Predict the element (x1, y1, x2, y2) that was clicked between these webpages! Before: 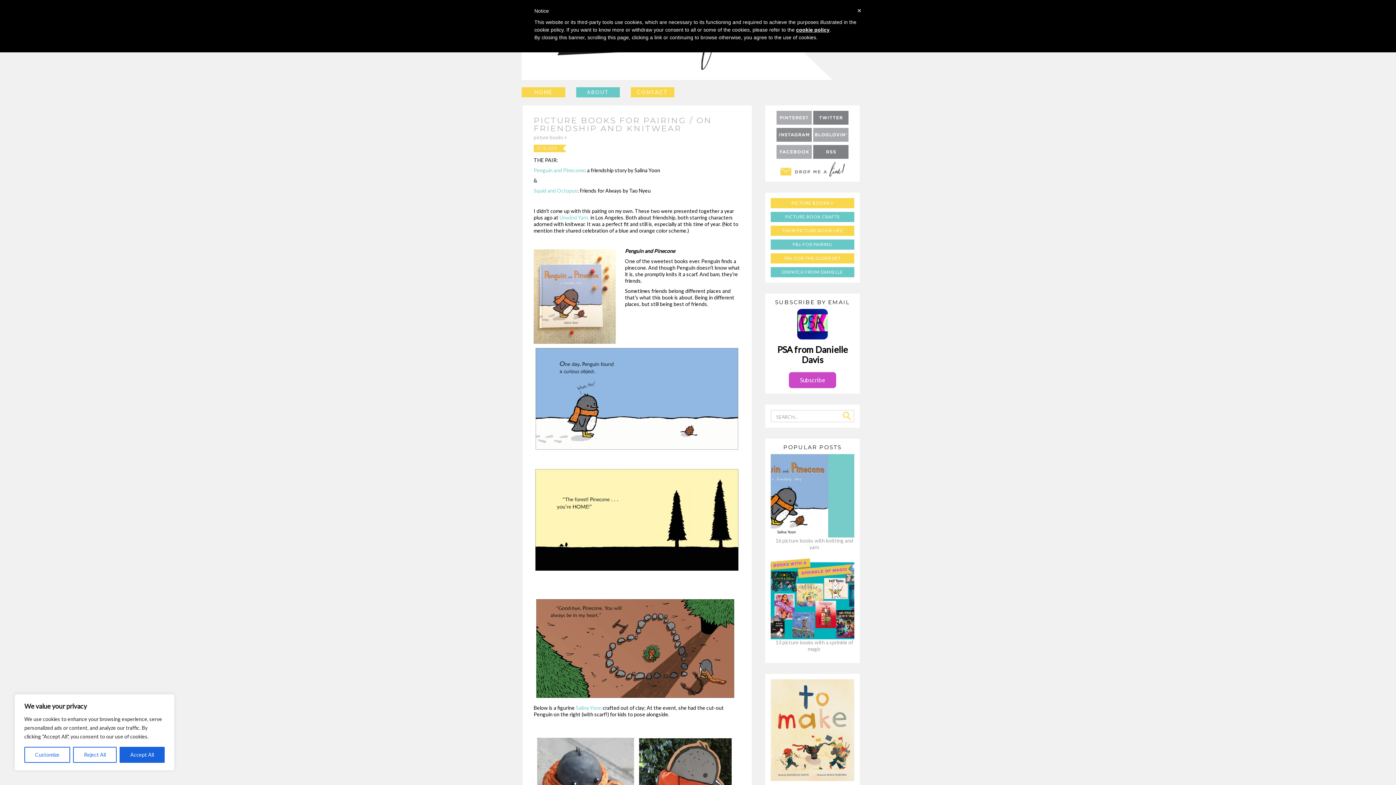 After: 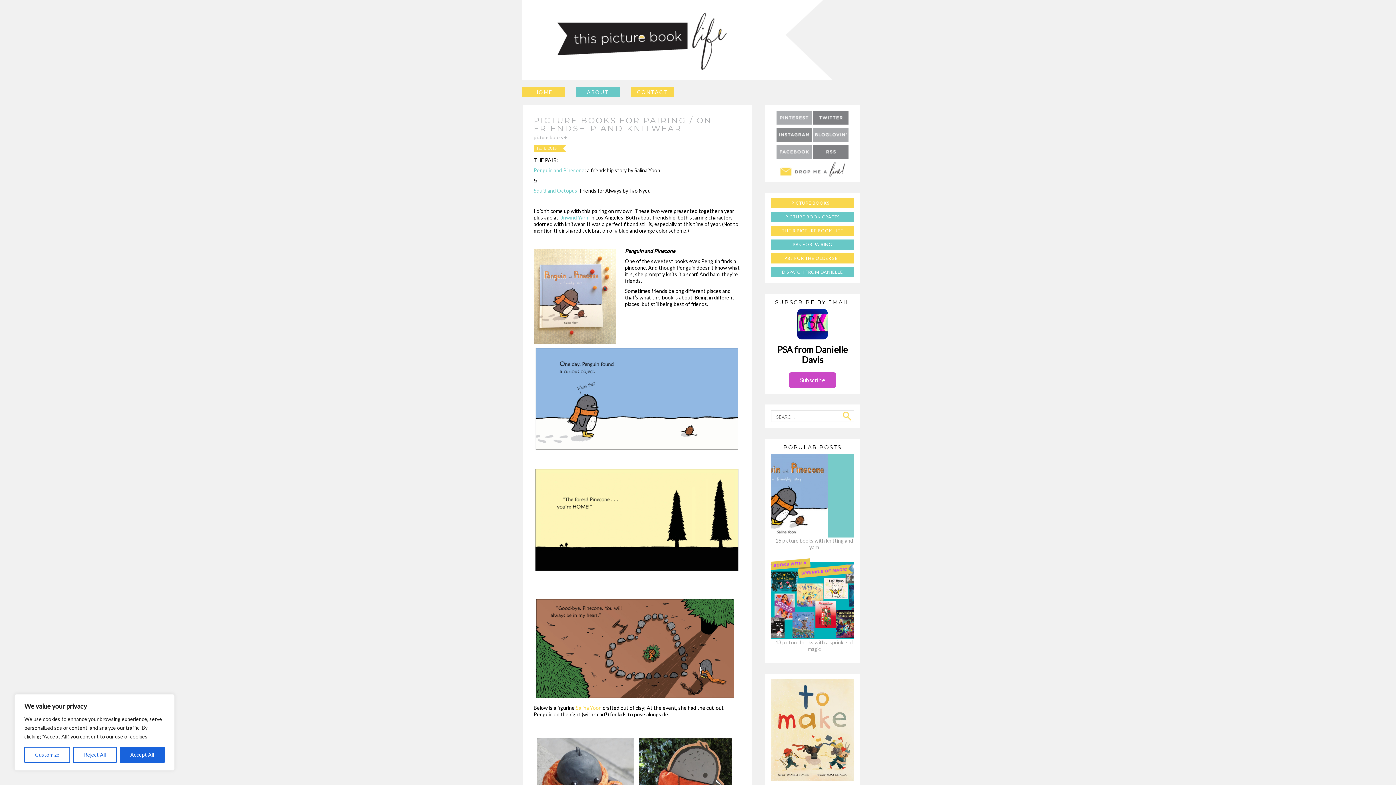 Action: bbox: (576, 705, 601, 711) label: Salina Yoon